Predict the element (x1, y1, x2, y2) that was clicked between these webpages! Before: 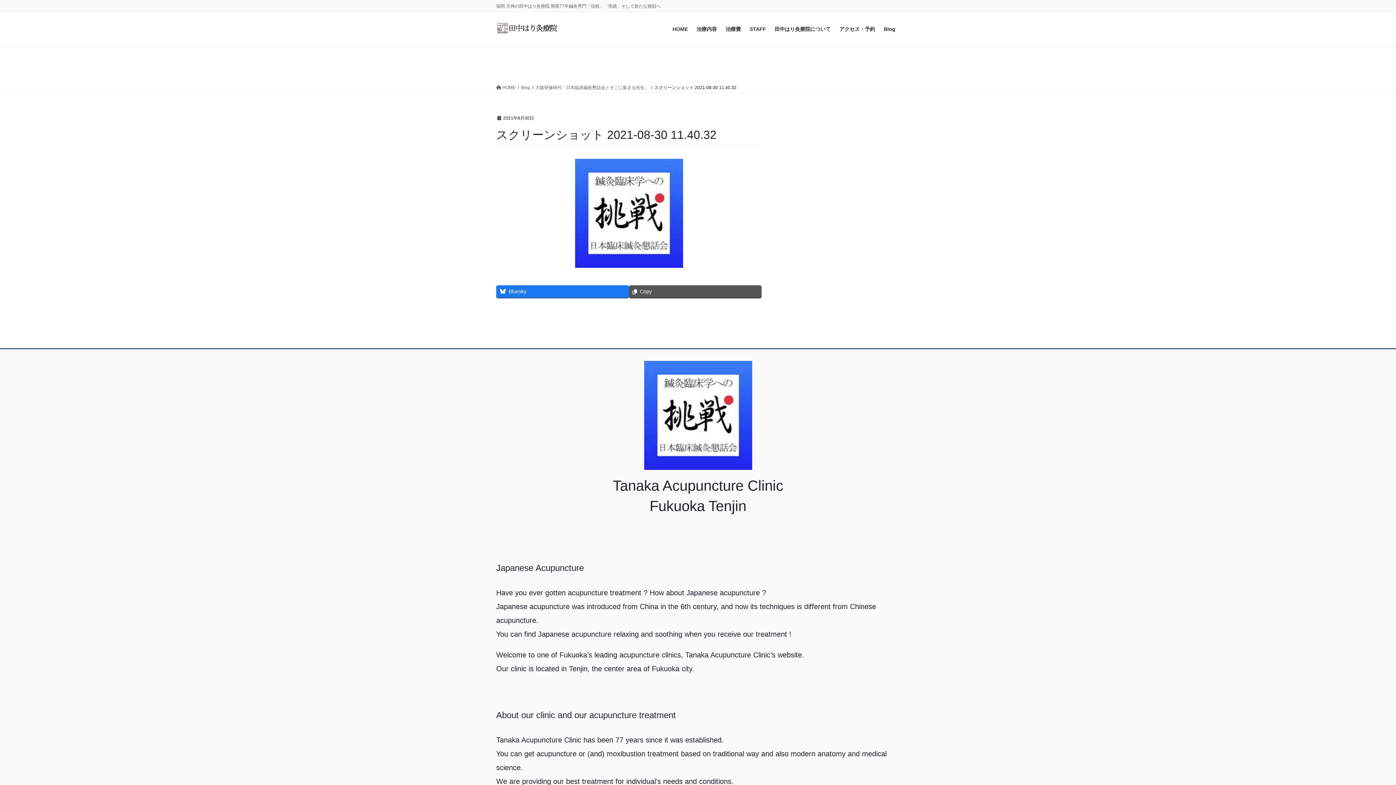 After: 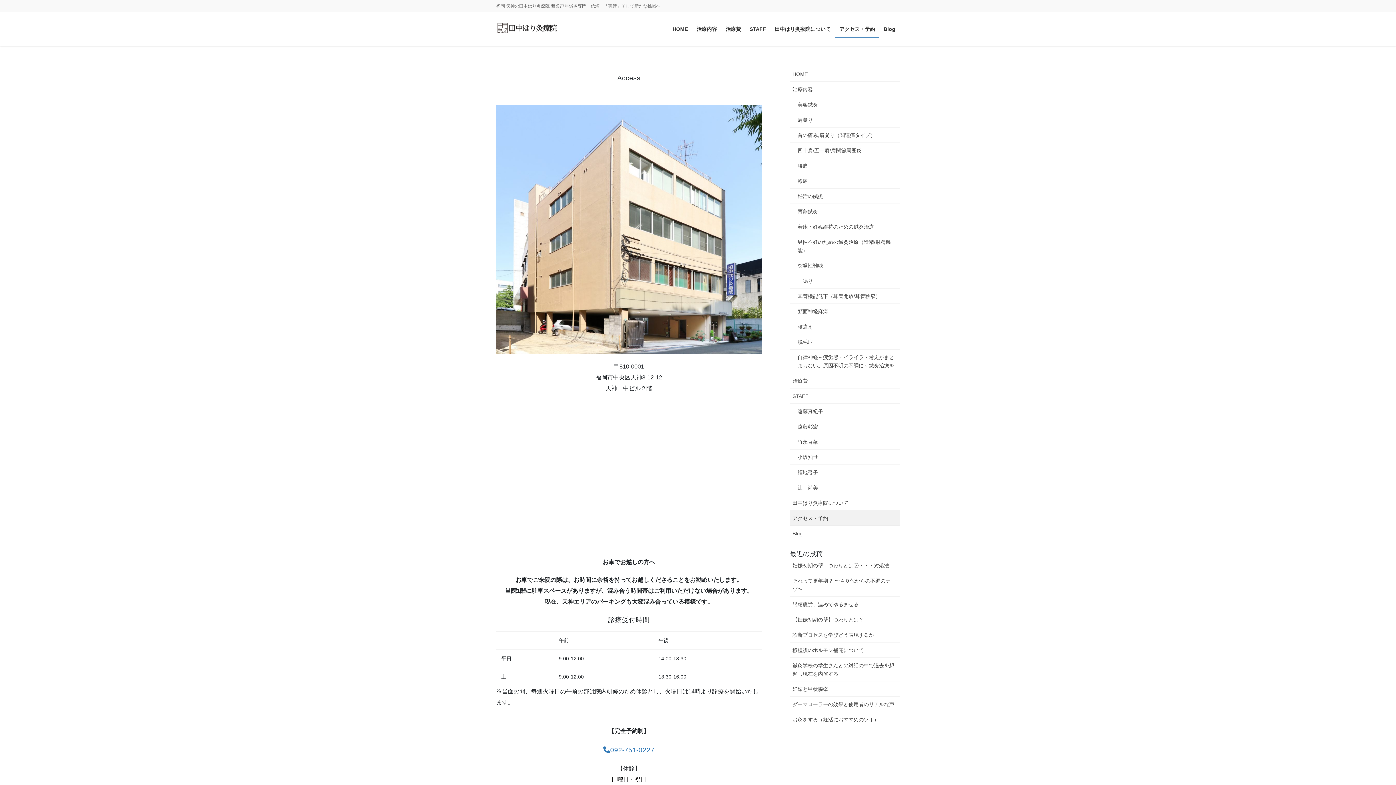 Action: label: アクセス・予約 bbox: (835, 20, 879, 37)